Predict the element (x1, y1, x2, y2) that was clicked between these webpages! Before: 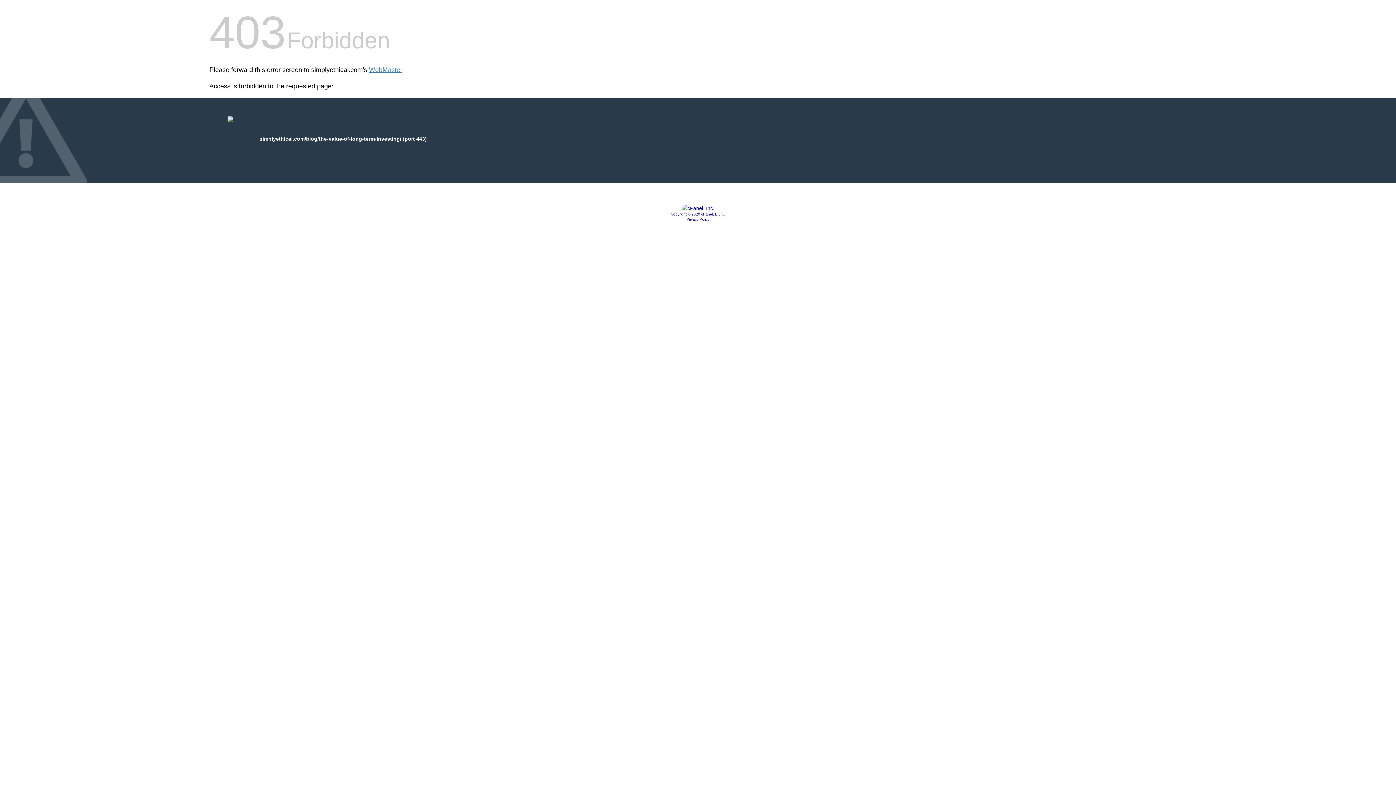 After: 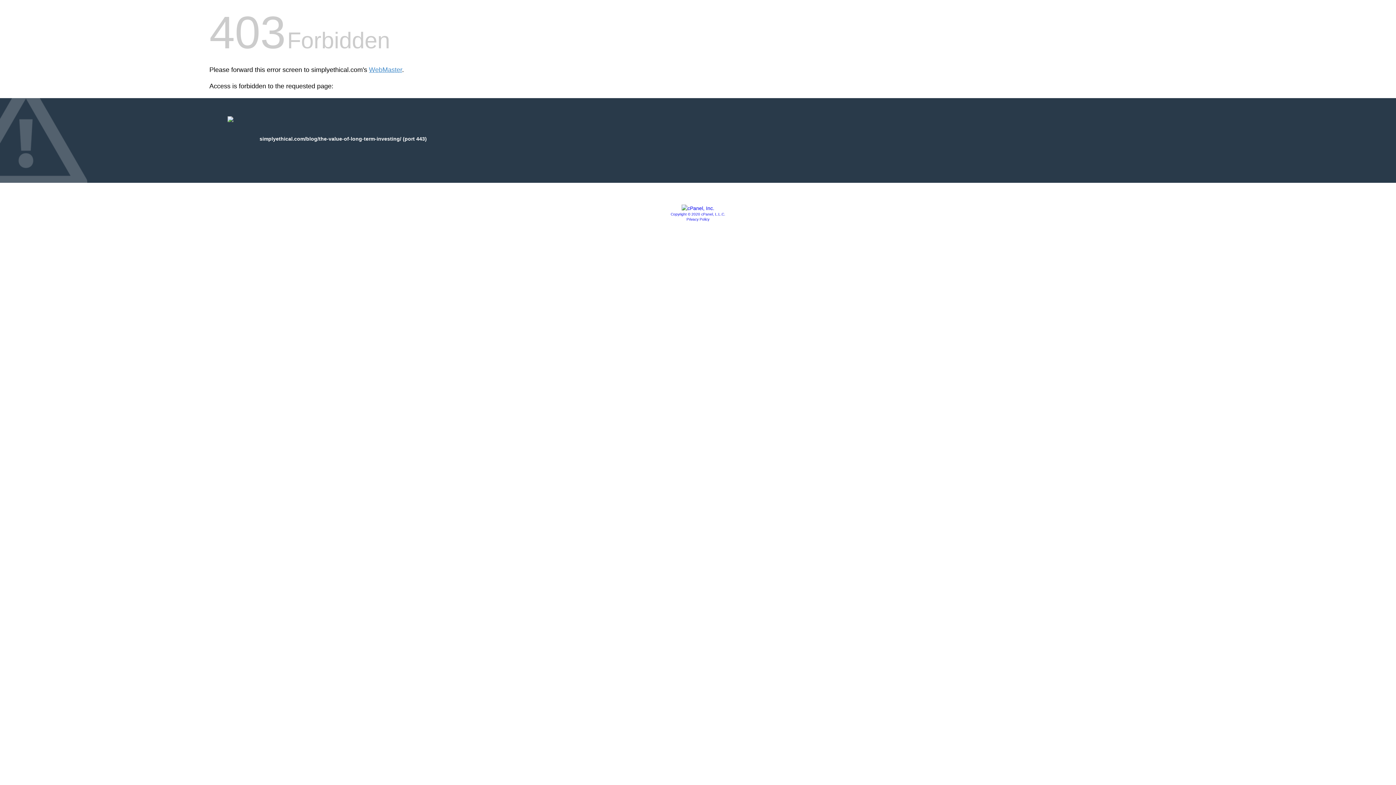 Action: bbox: (681, 205, 714, 211)